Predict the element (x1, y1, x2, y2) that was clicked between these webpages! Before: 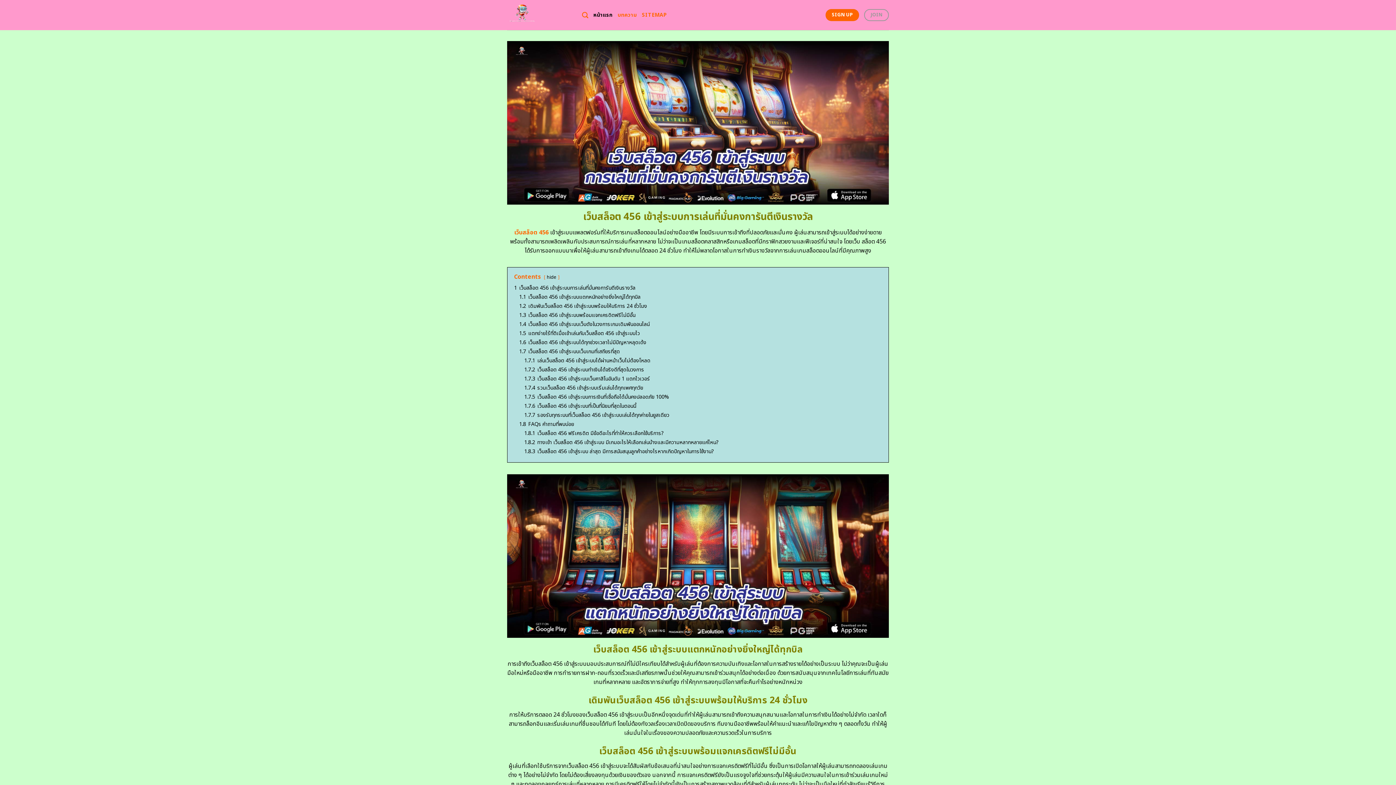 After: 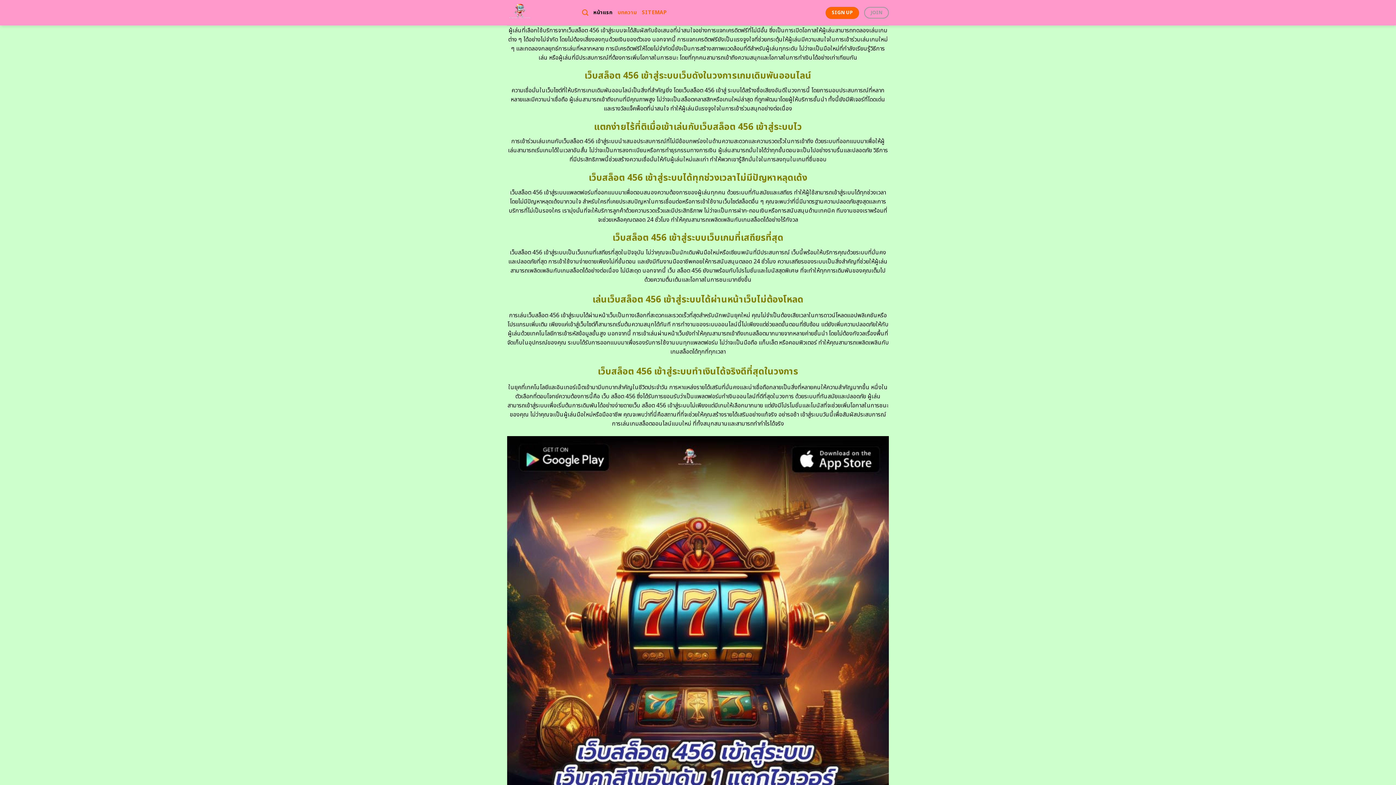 Action: label: 1.3 เว็บสล็อต 456 เข้าสู่ระบบพร้อมแจกเครดิตฟรีไม่มีอั้น bbox: (519, 311, 635, 319)